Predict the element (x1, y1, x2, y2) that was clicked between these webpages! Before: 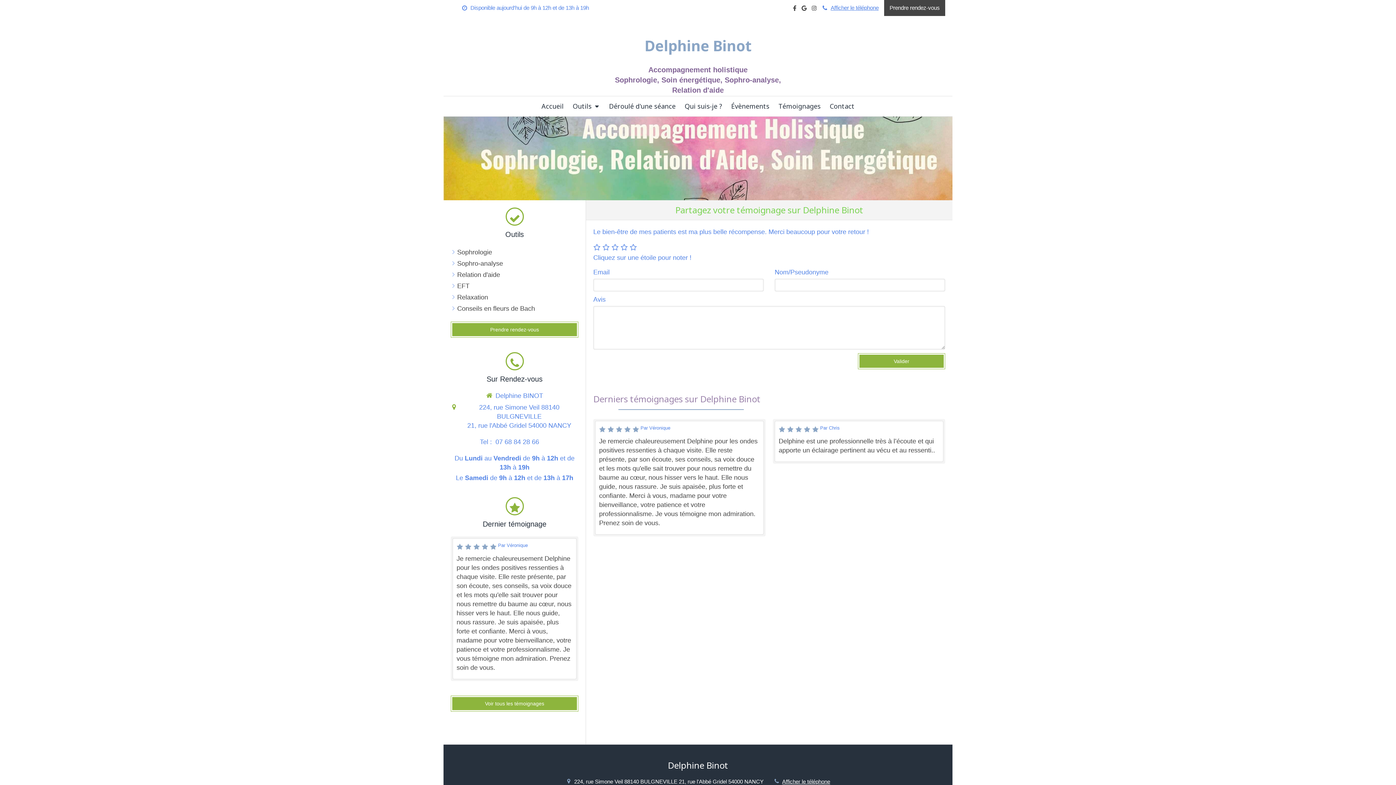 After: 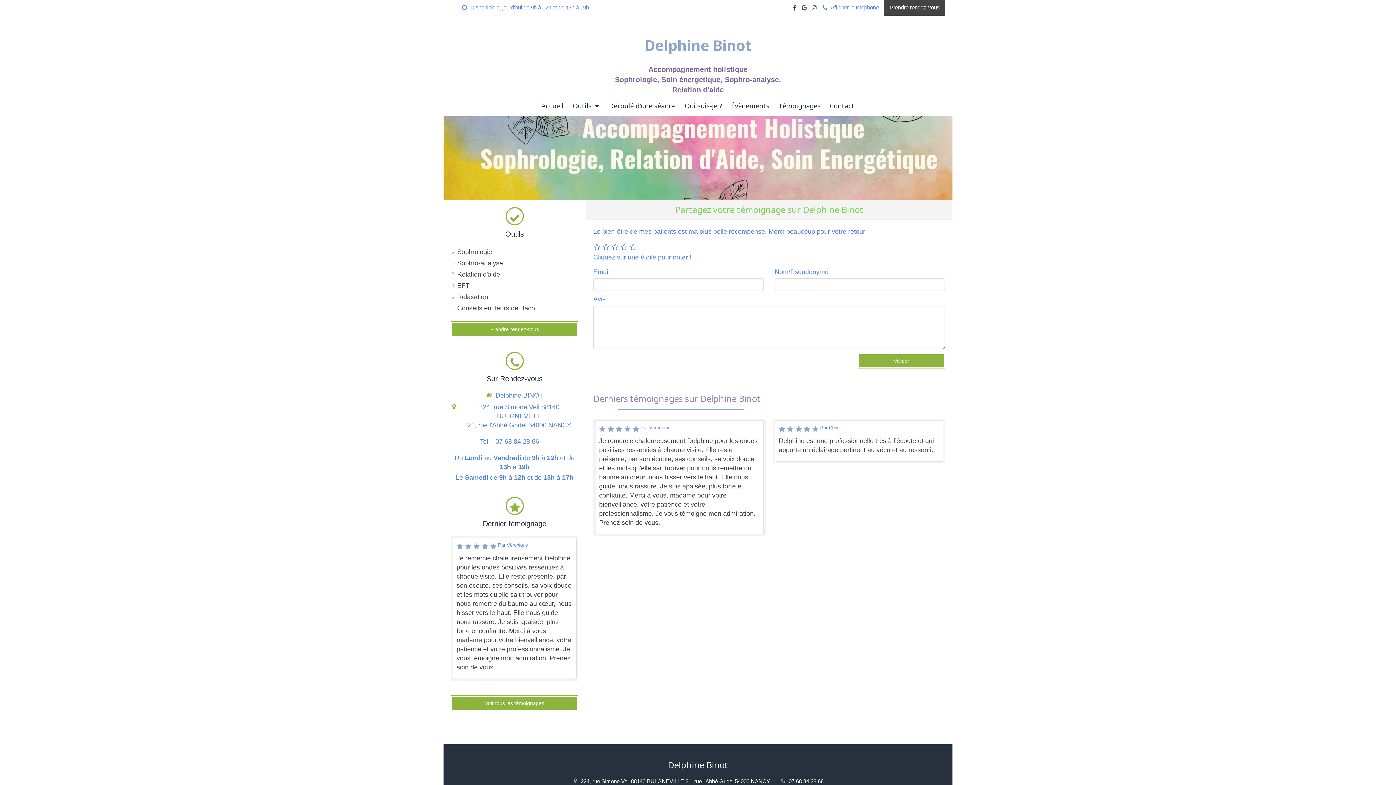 Action: bbox: (782, 778, 830, 785) label: Afficher le téléphone